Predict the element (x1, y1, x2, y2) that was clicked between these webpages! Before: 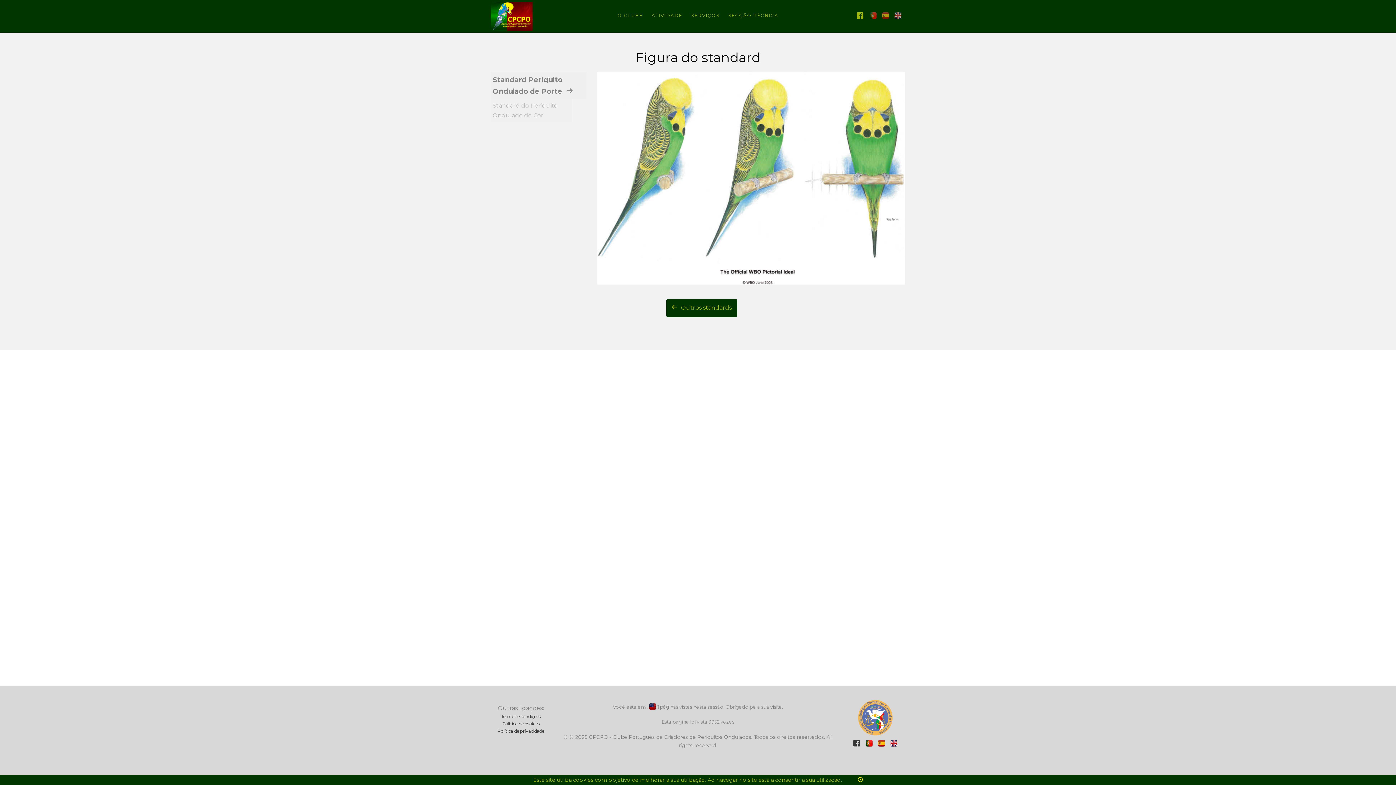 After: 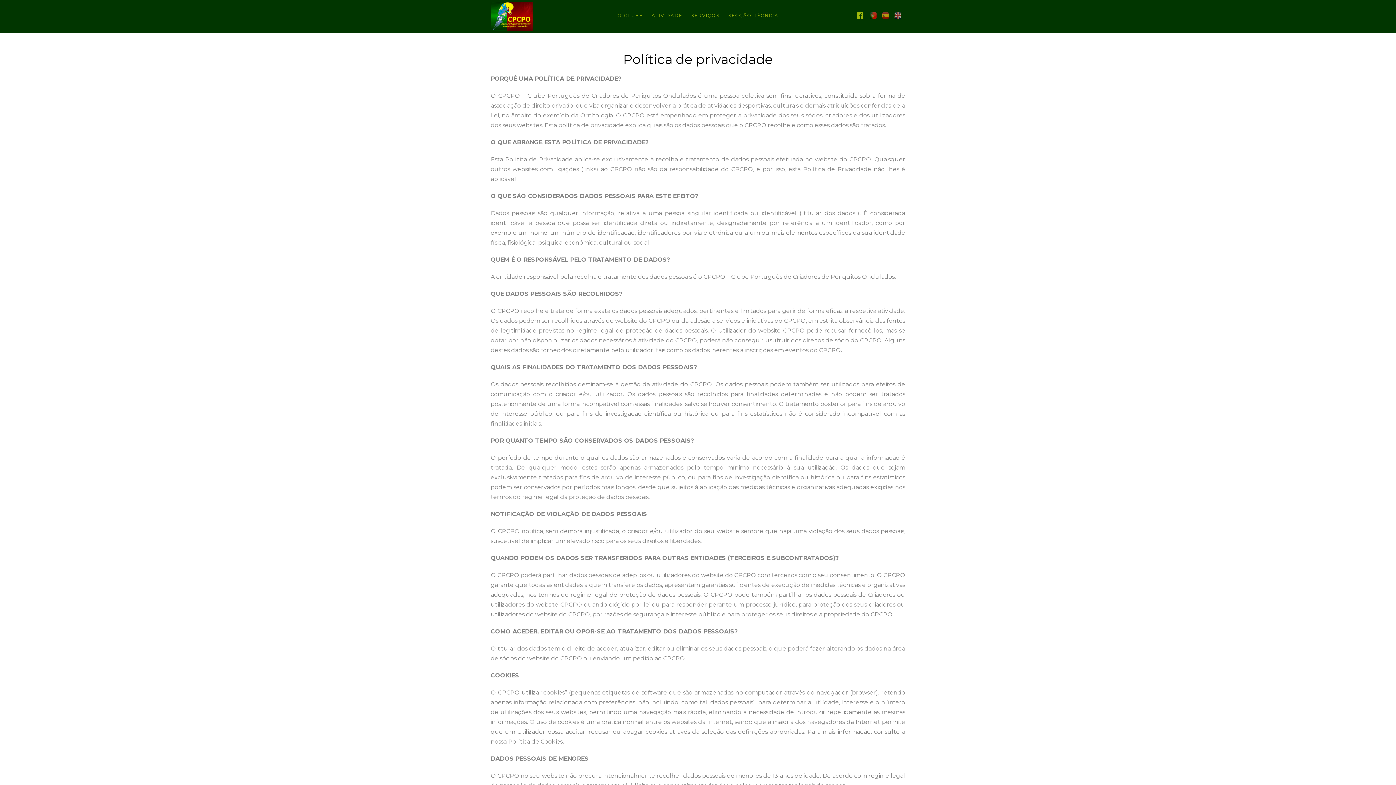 Action: bbox: (497, 728, 544, 734) label: Política de privacidade